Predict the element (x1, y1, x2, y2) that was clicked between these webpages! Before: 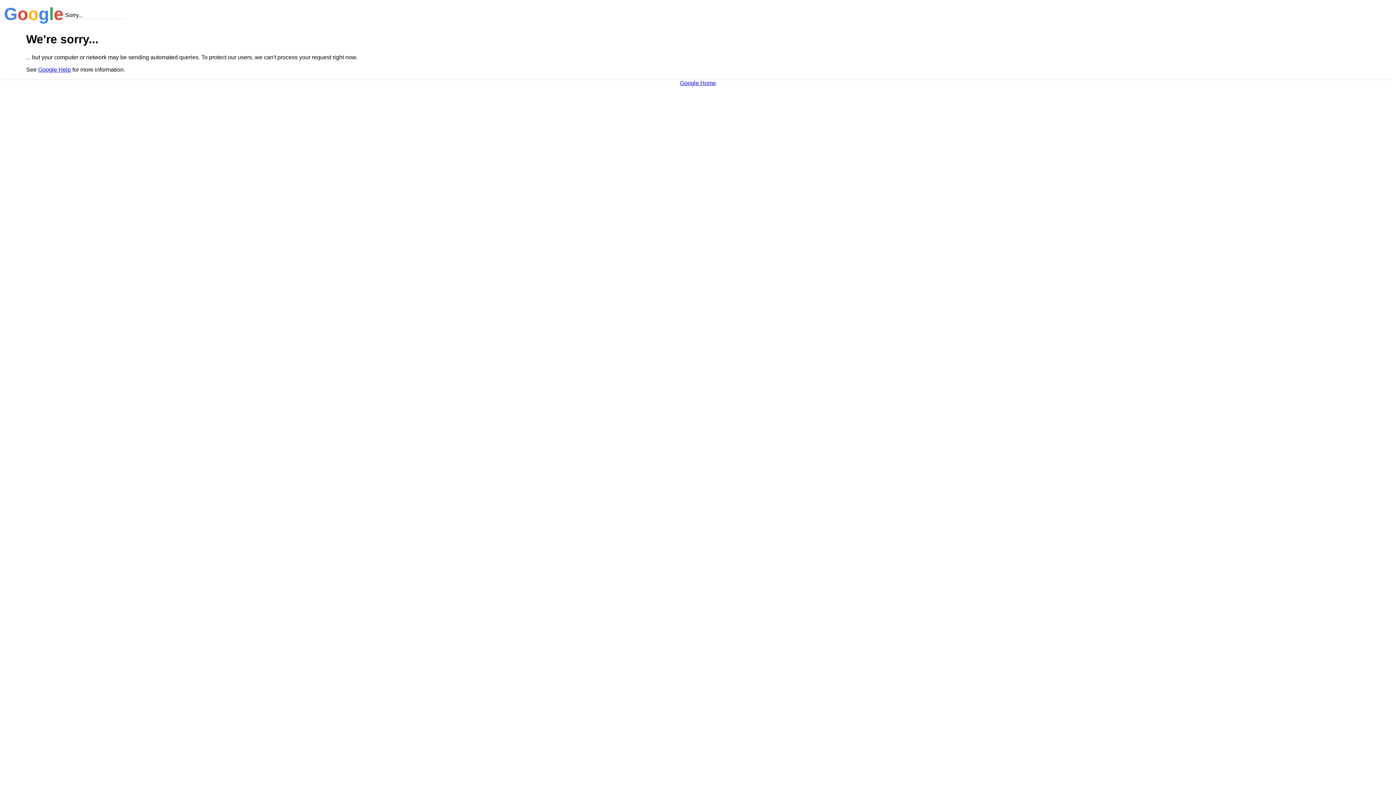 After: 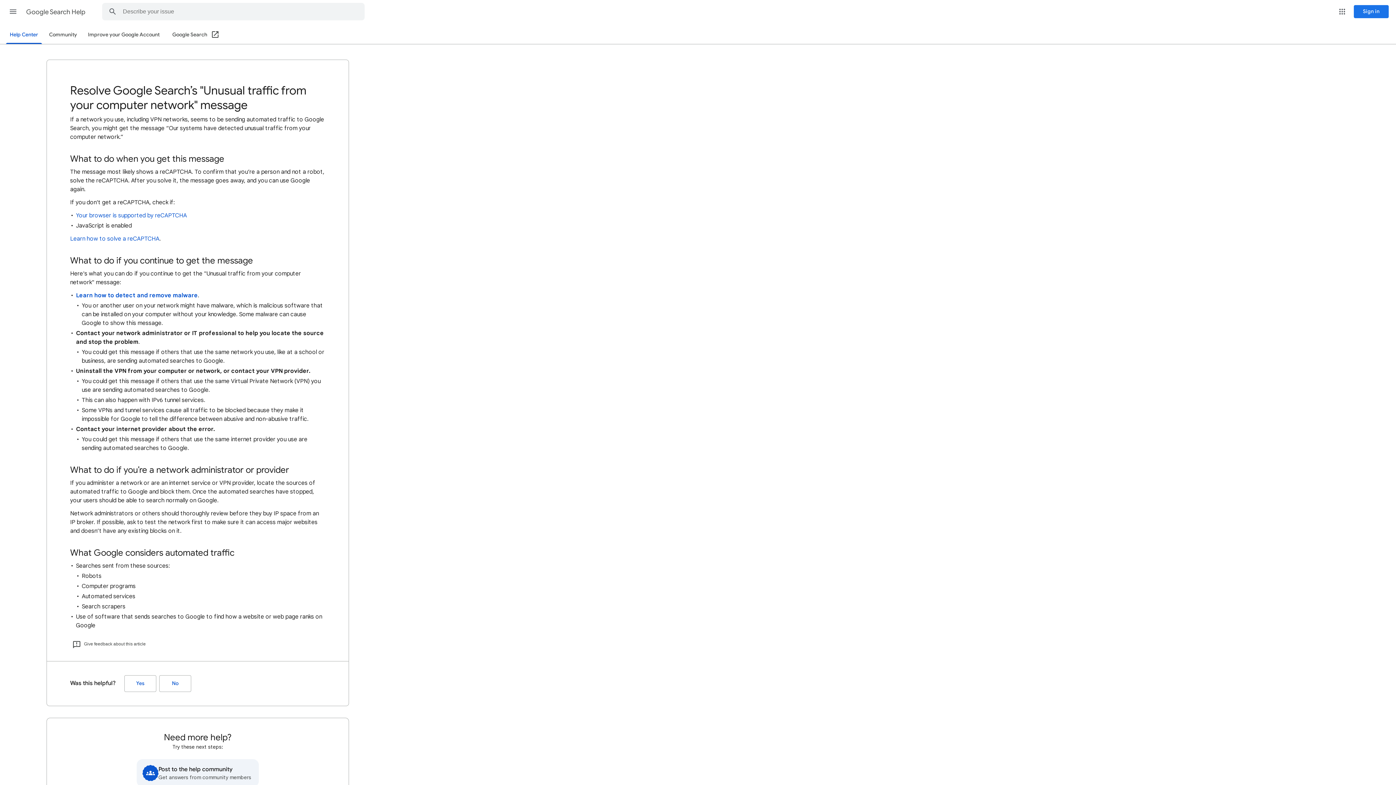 Action: bbox: (38, 66, 70, 72) label: Google Help